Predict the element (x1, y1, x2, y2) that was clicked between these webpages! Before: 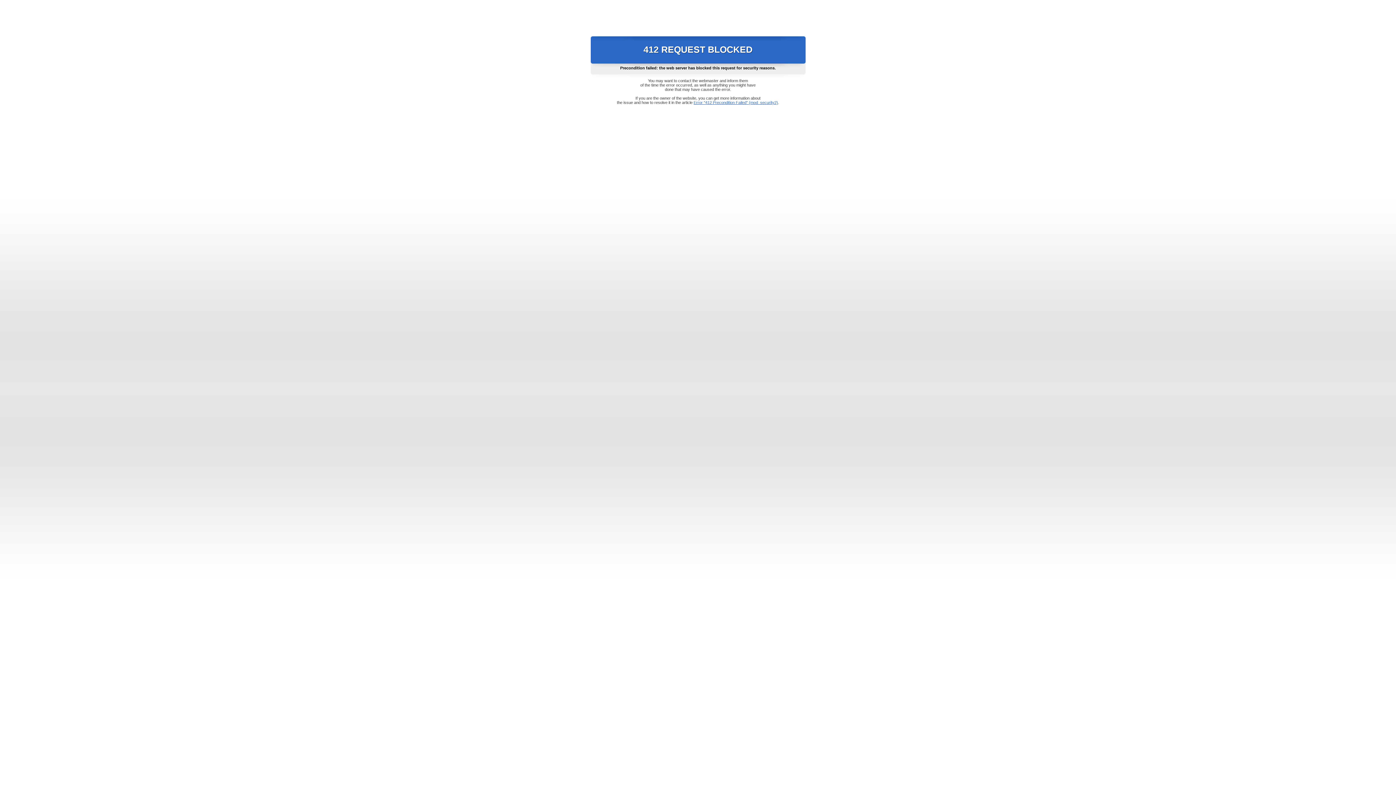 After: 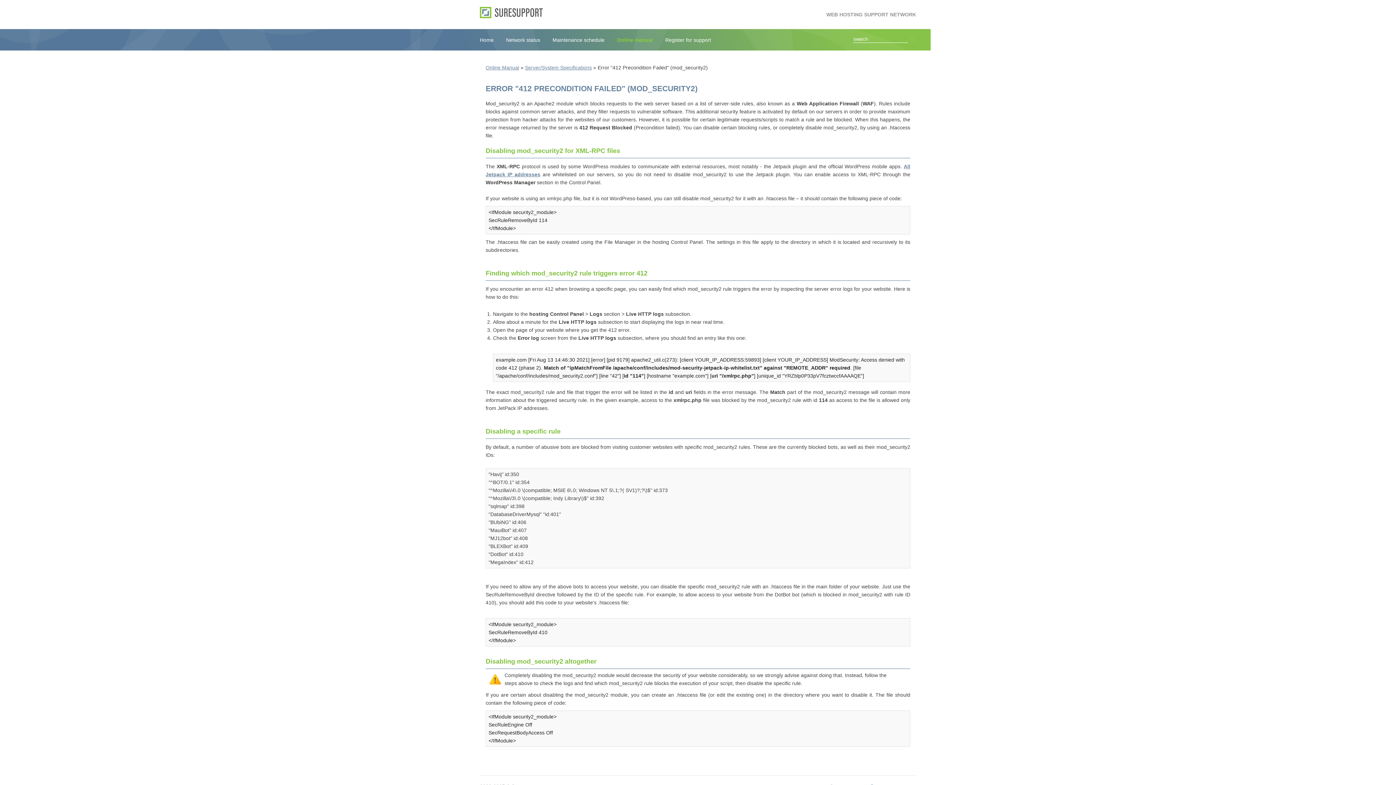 Action: bbox: (693, 100, 778, 104) label: Error "412 Precondition Failed" (mod_security2)